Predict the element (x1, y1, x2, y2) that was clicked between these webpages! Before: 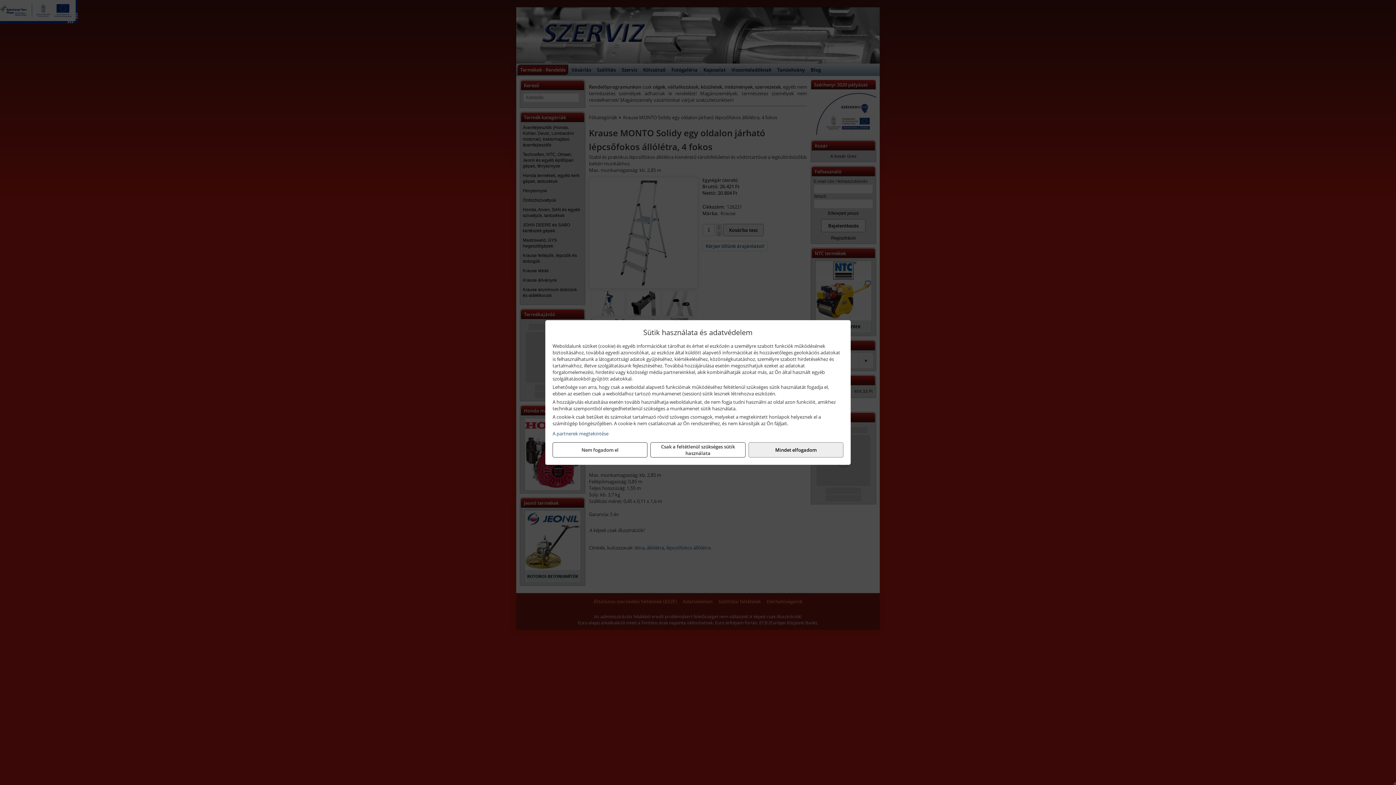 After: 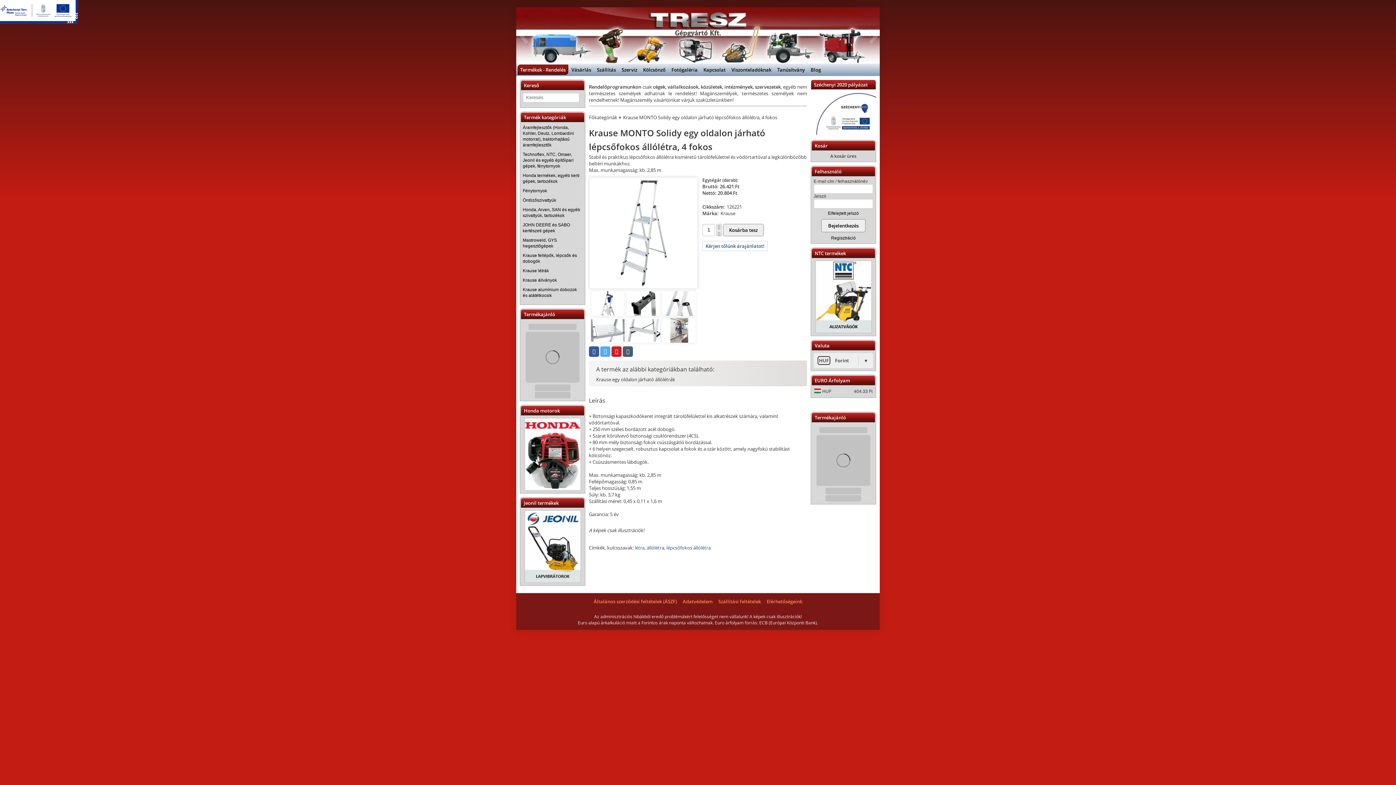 Action: label: Nem fogadom el bbox: (552, 442, 647, 457)